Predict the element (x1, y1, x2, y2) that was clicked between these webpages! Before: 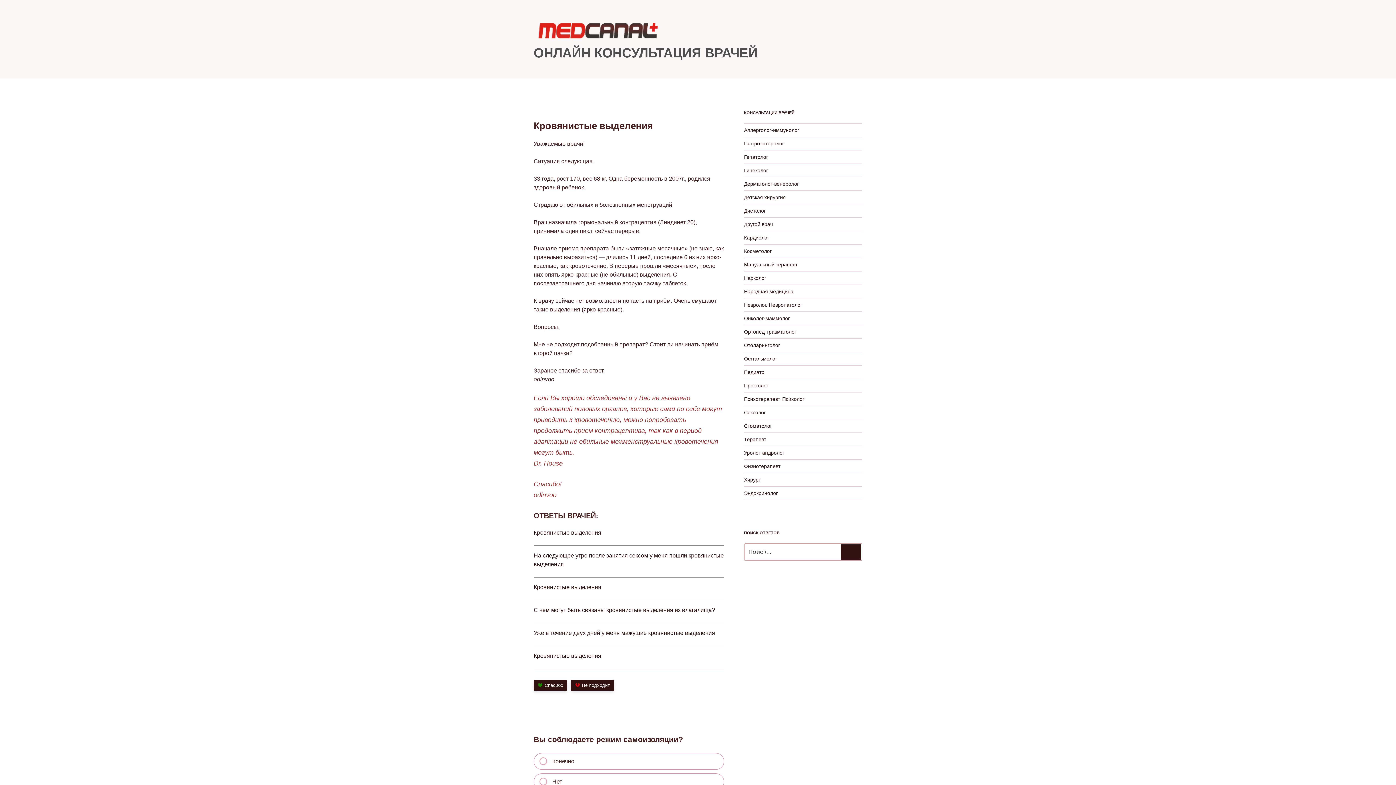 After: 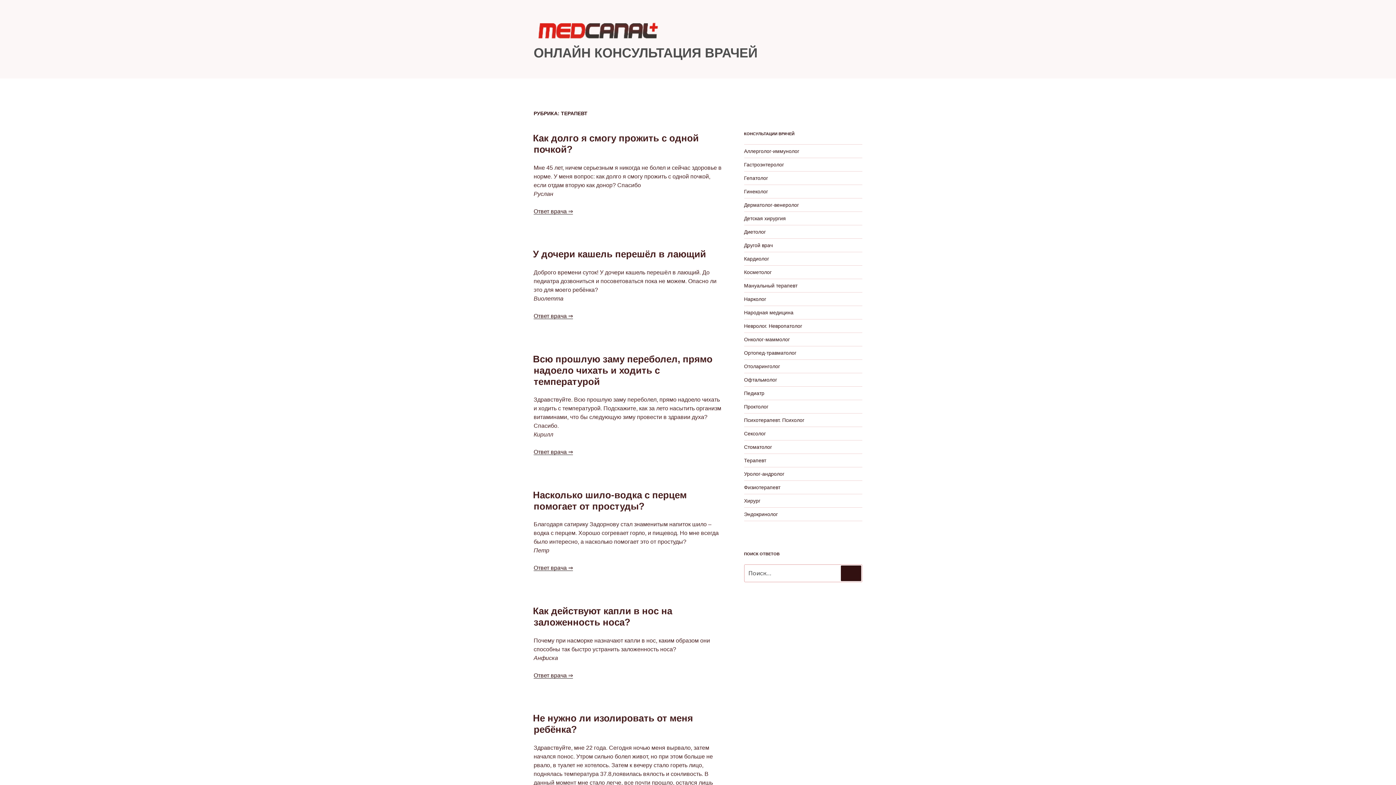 Action: bbox: (744, 436, 766, 442) label: Терапевт